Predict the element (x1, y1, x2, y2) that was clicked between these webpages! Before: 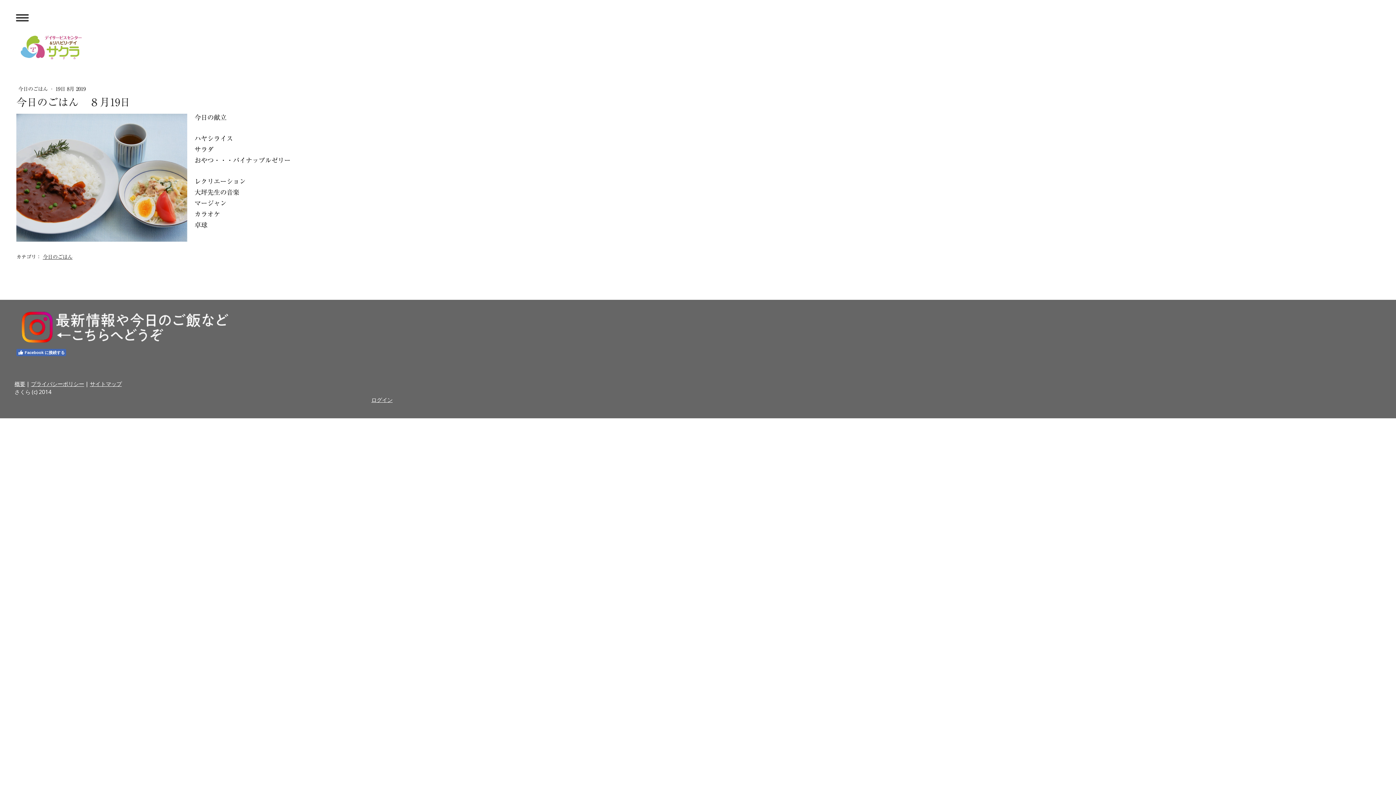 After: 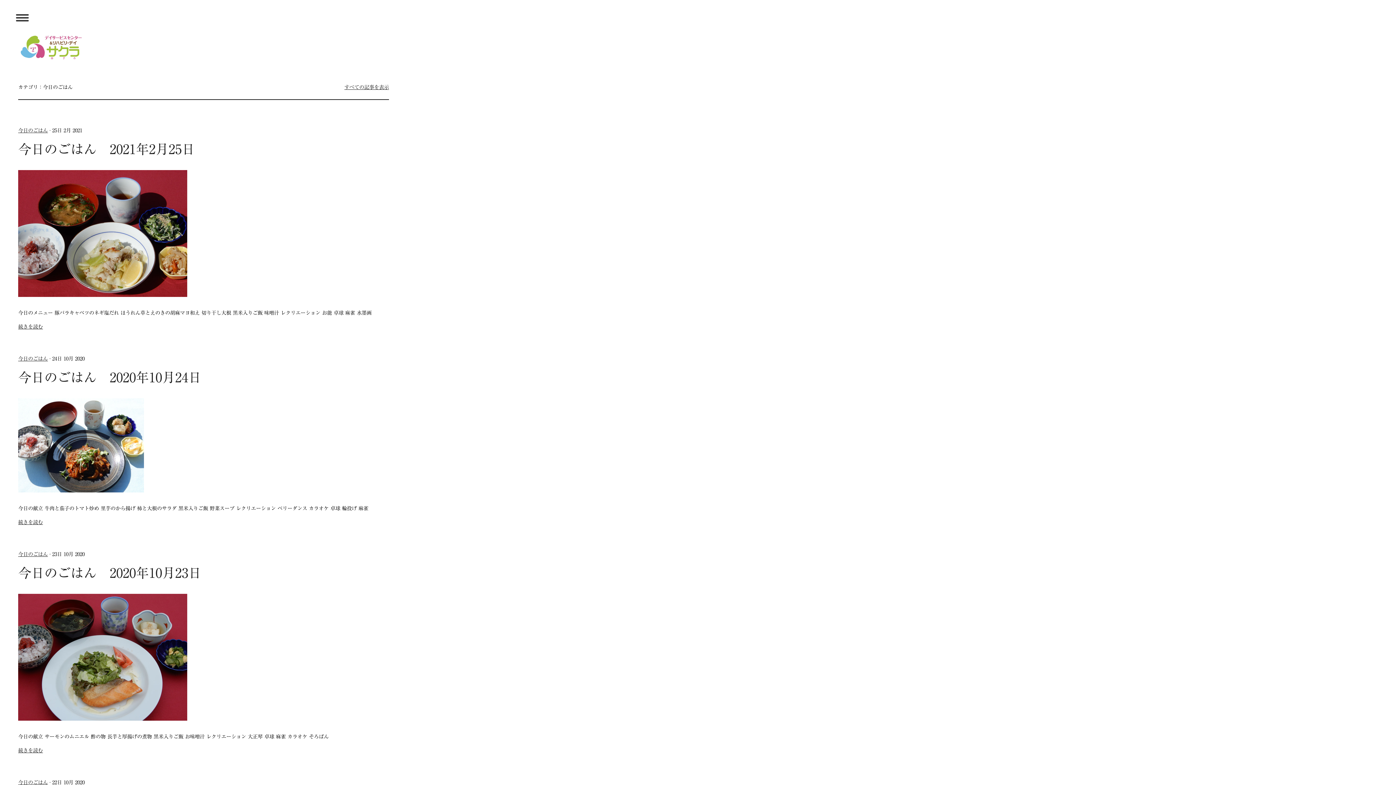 Action: bbox: (42, 254, 72, 259) label: 今日のごはん